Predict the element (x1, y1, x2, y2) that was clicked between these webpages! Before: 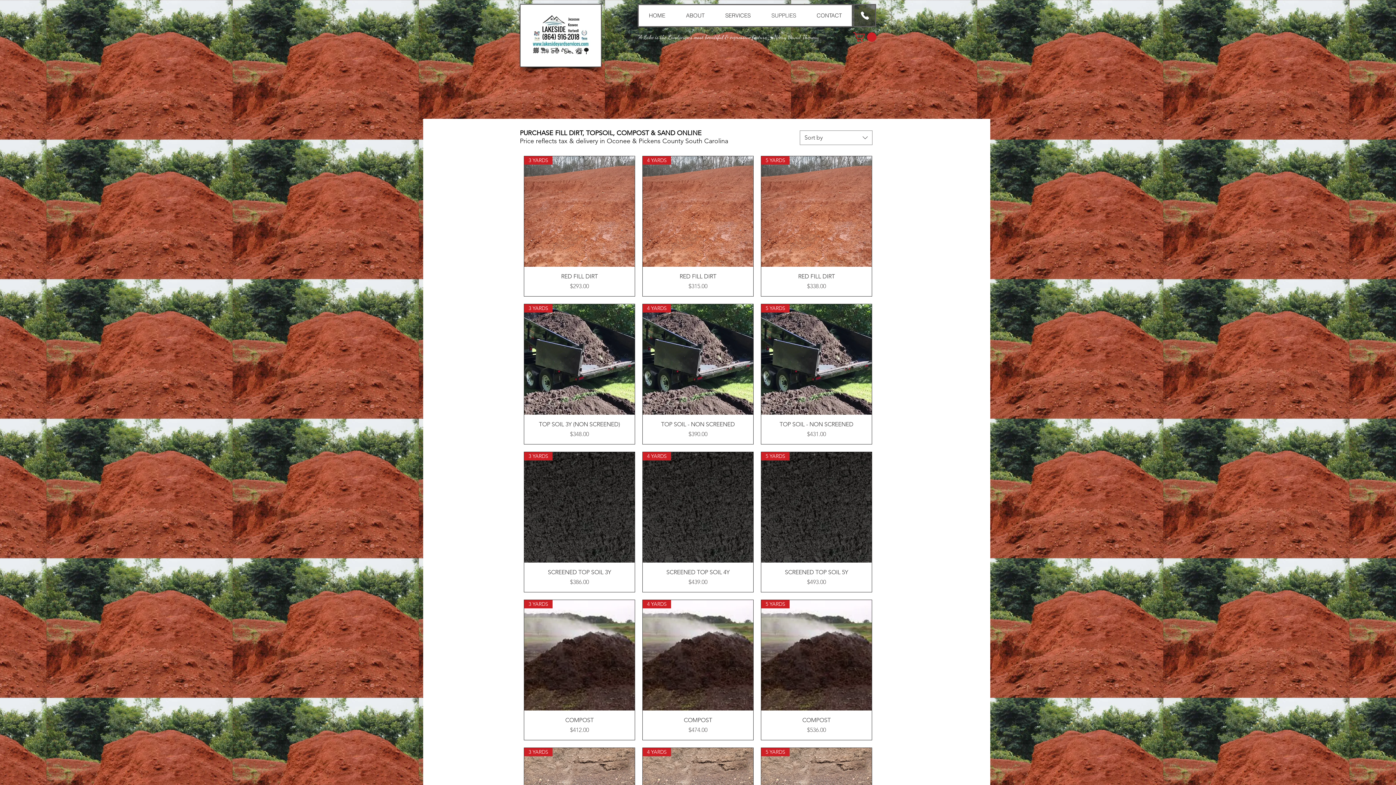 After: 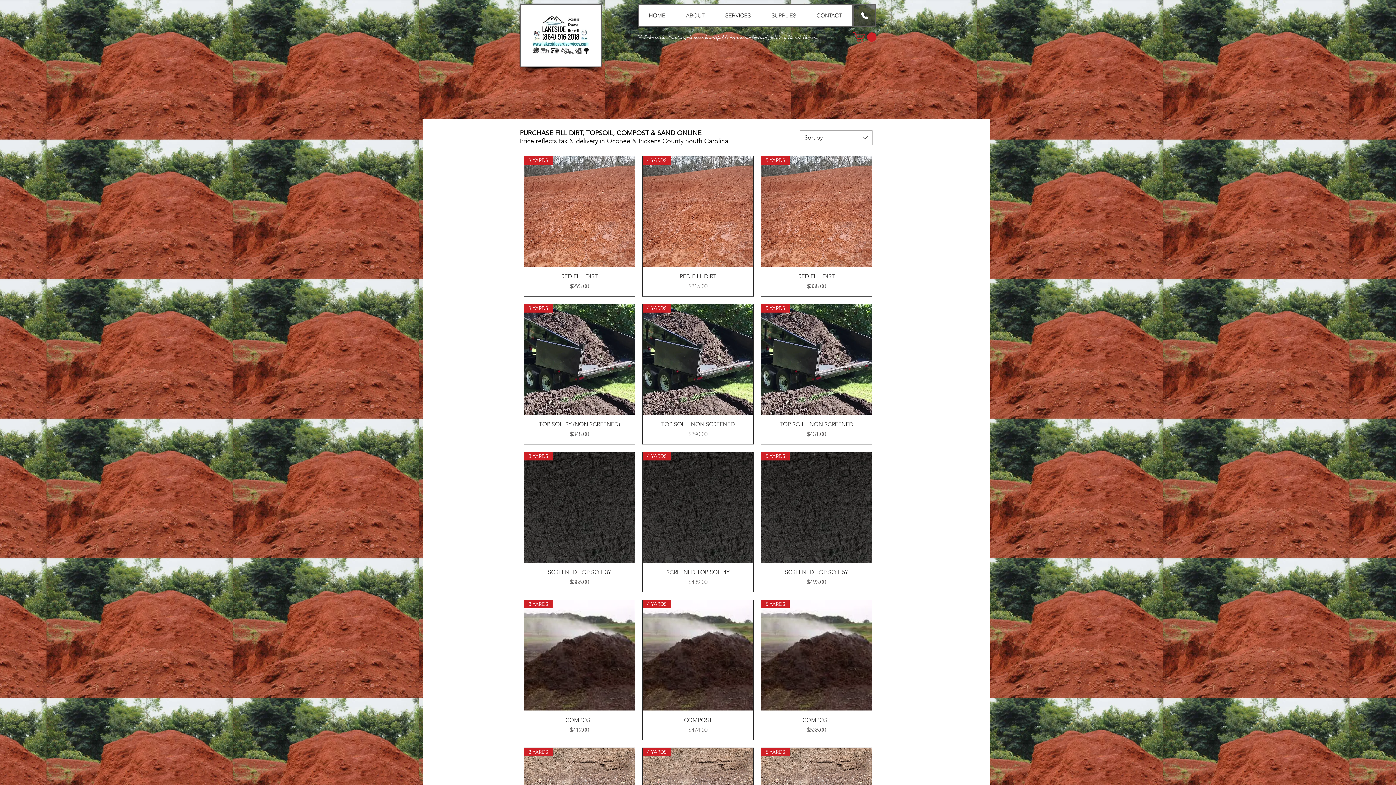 Action: label: Phone bbox: (853, 4, 876, 27)